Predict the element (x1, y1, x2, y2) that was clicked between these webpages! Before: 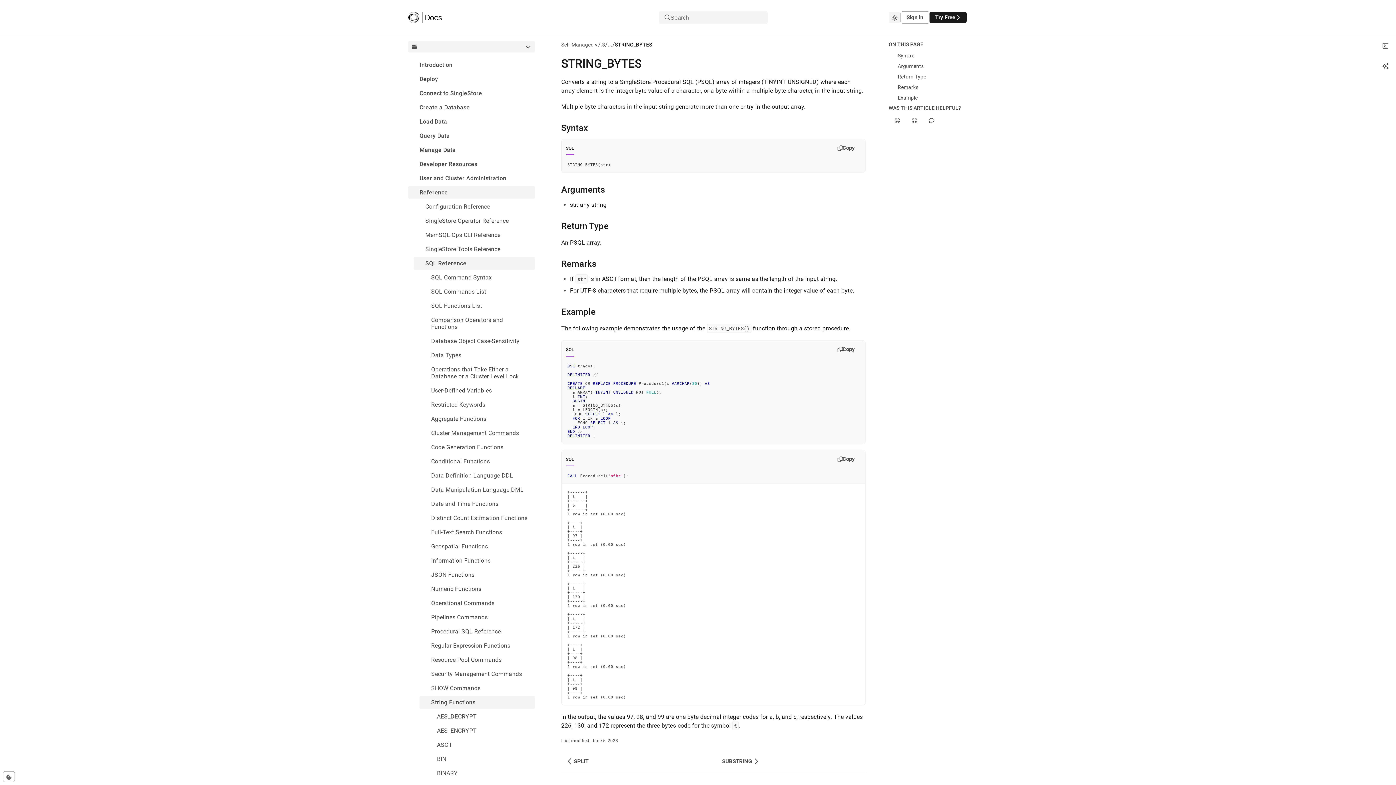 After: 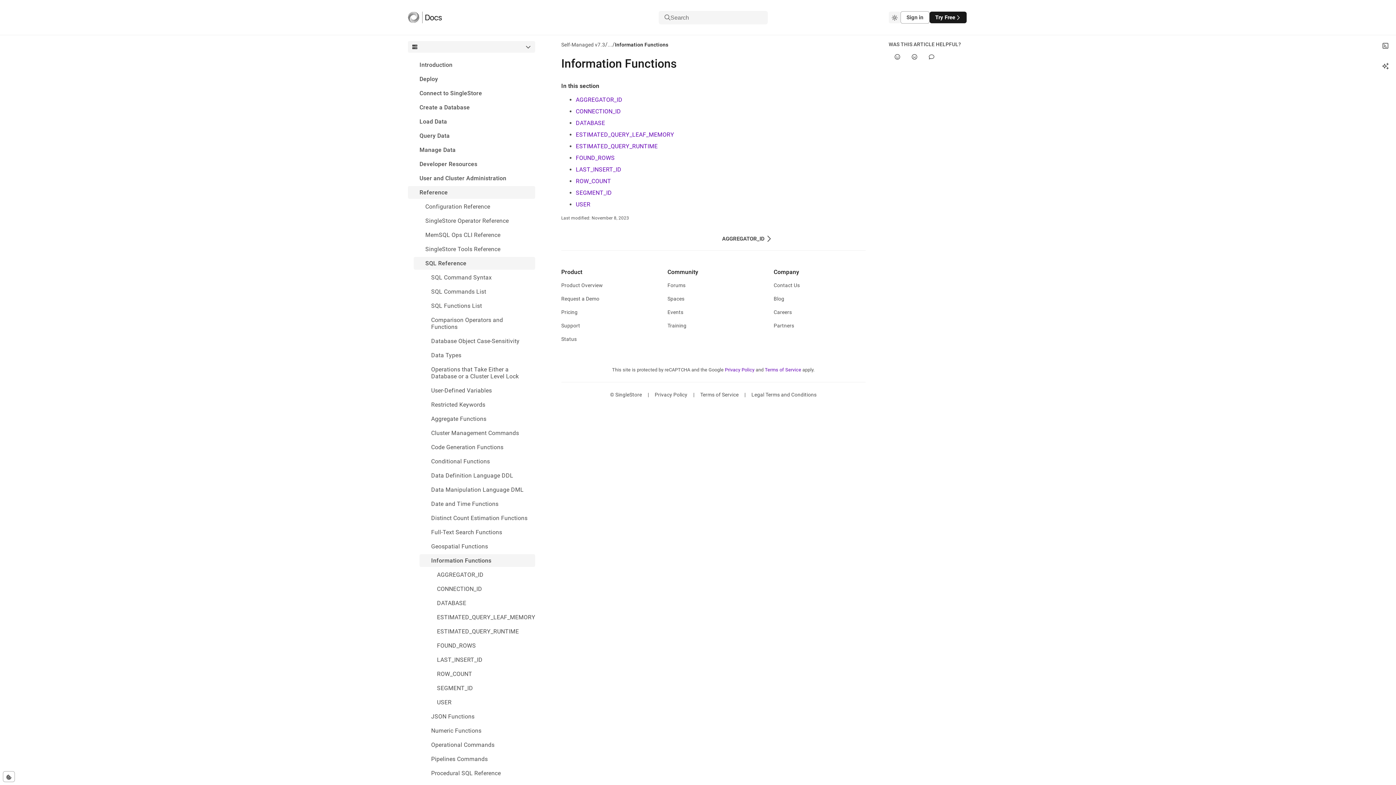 Action: label: Information Functions bbox: (419, 554, 535, 567)